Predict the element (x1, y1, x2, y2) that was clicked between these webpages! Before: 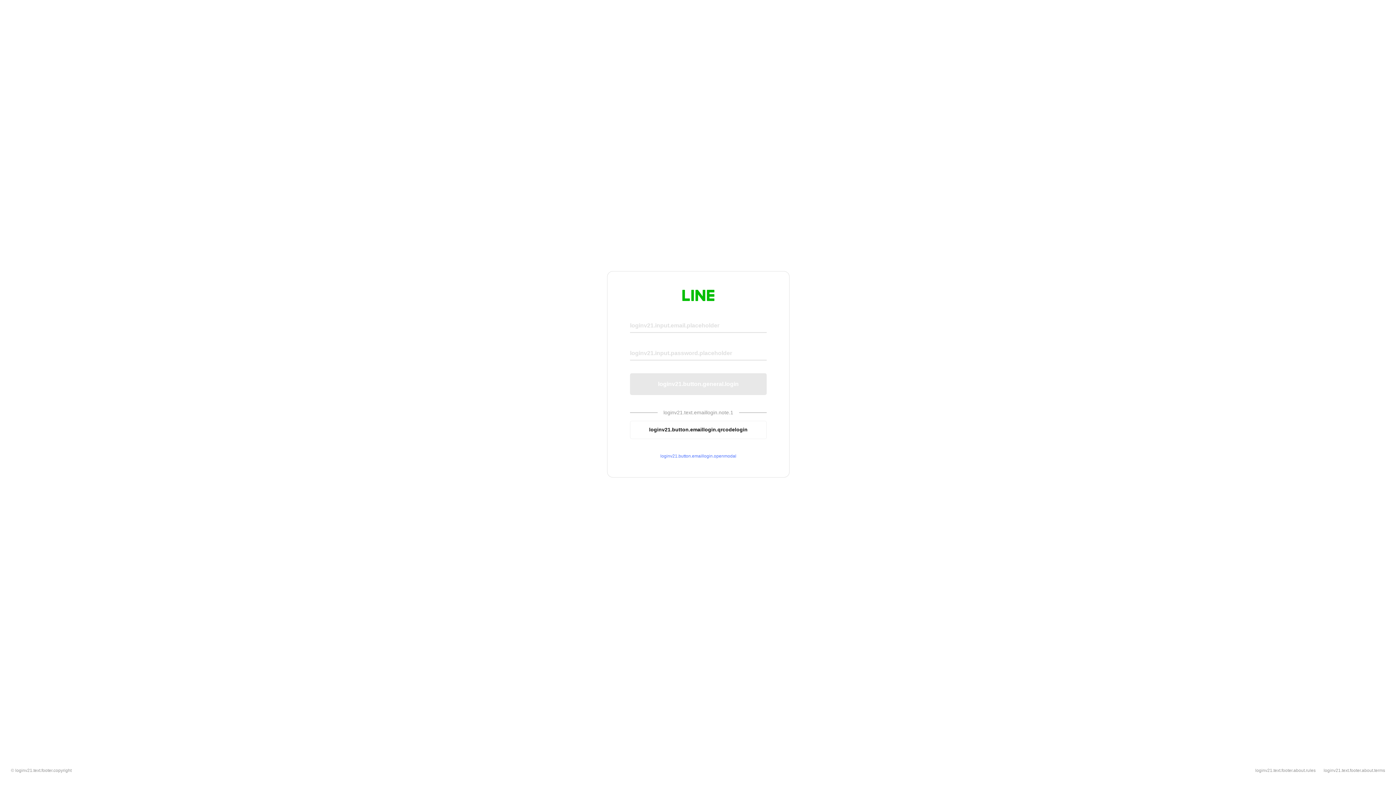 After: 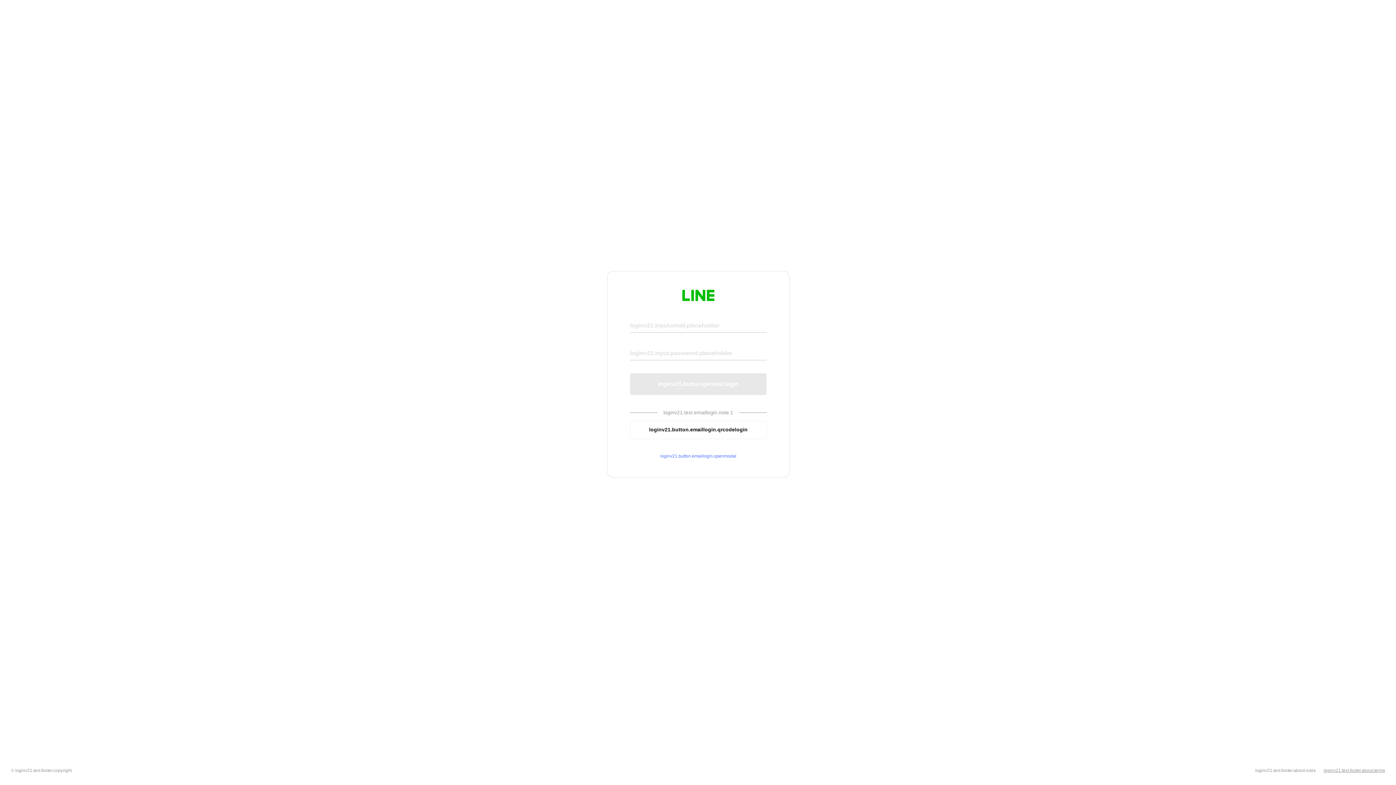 Action: bbox: (1324, 768, 1385, 773) label: loginv21.text.footer.about.terms